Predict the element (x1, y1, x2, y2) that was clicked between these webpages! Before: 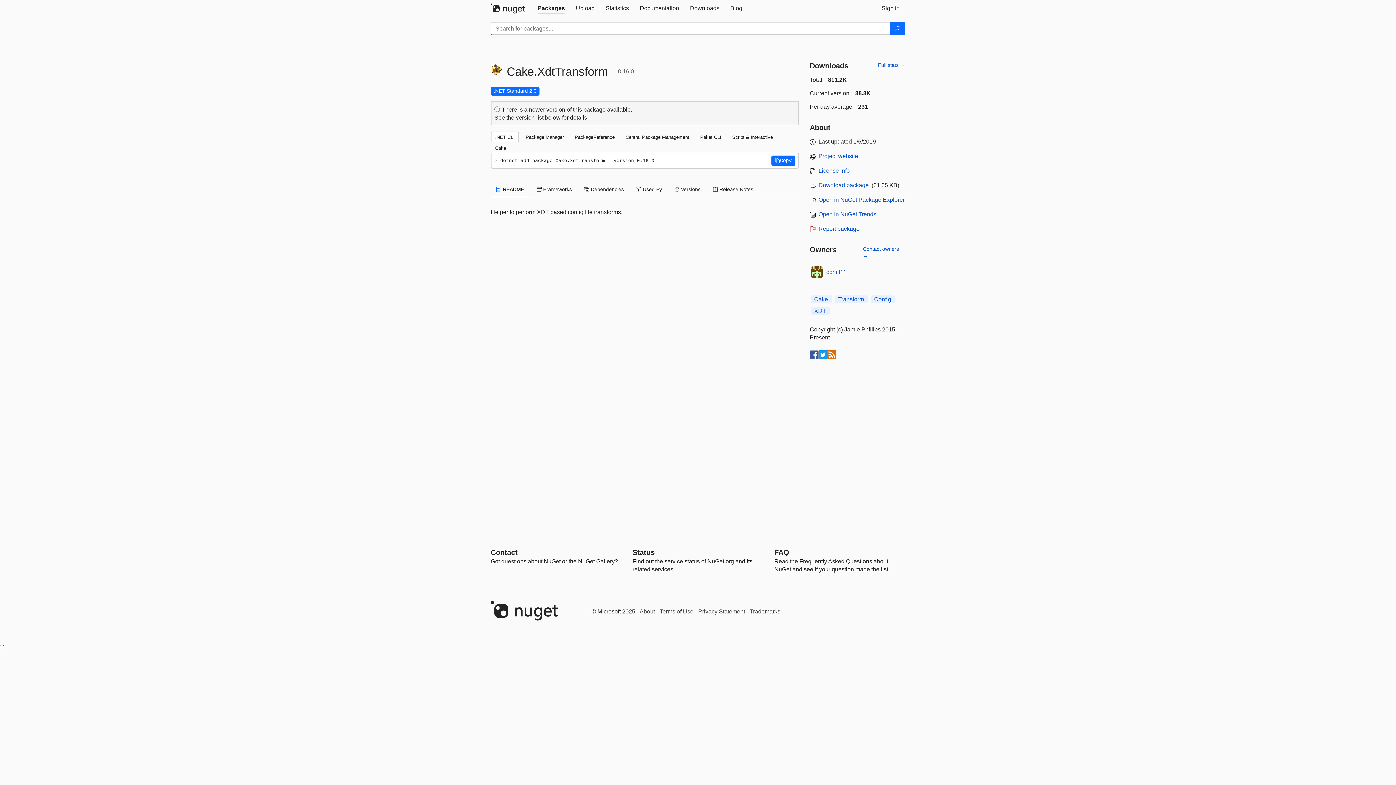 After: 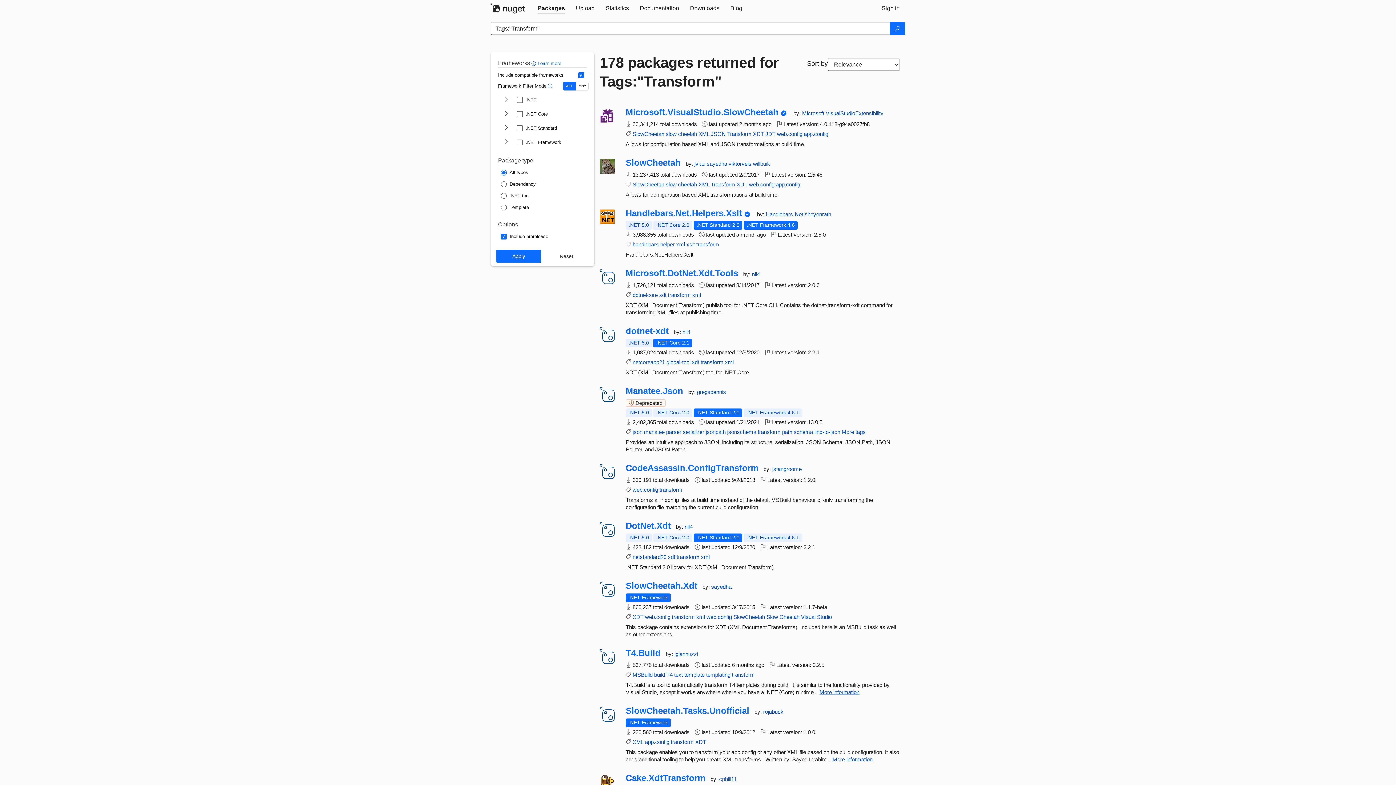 Action: bbox: (834, 295, 867, 303) label: Transform